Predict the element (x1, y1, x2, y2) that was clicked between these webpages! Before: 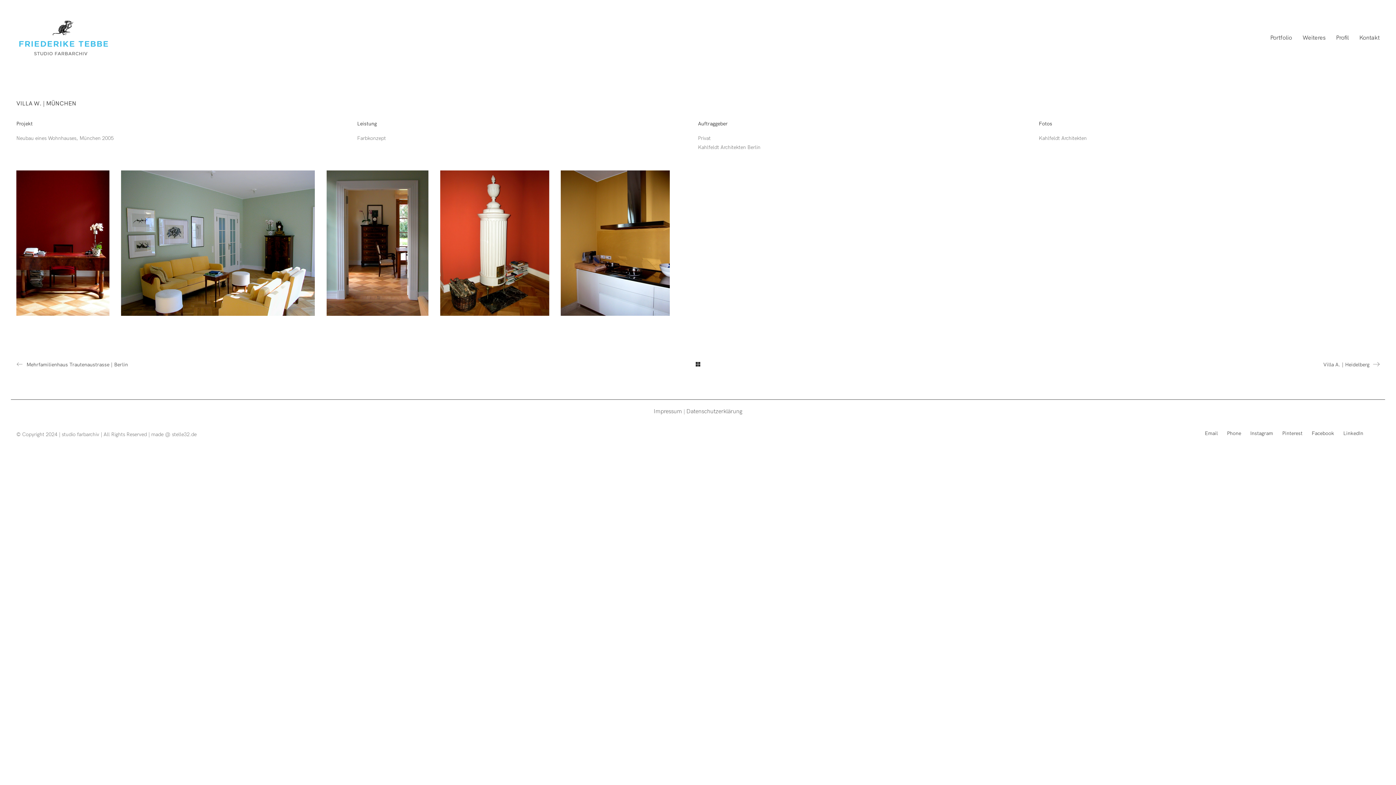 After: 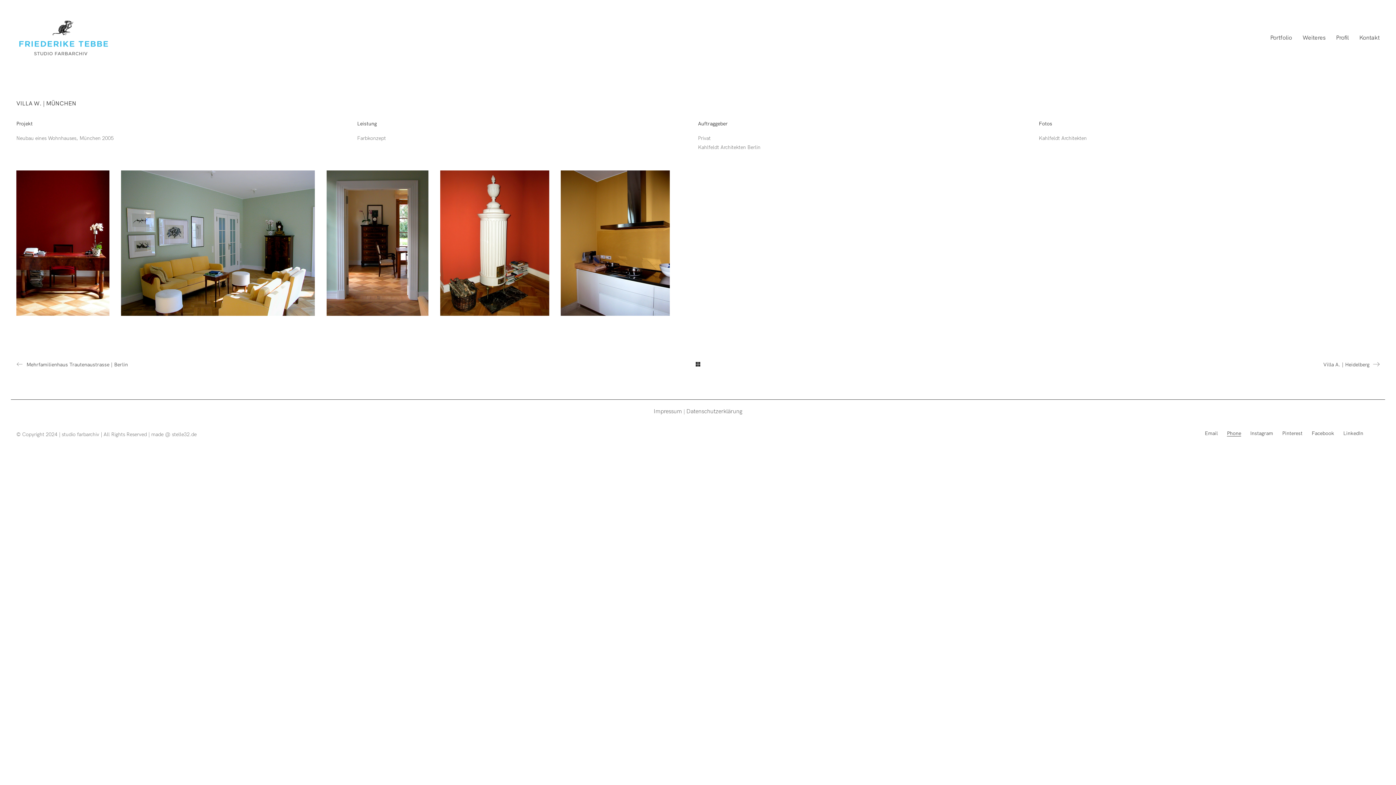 Action: bbox: (1227, 429, 1241, 436) label: Phone